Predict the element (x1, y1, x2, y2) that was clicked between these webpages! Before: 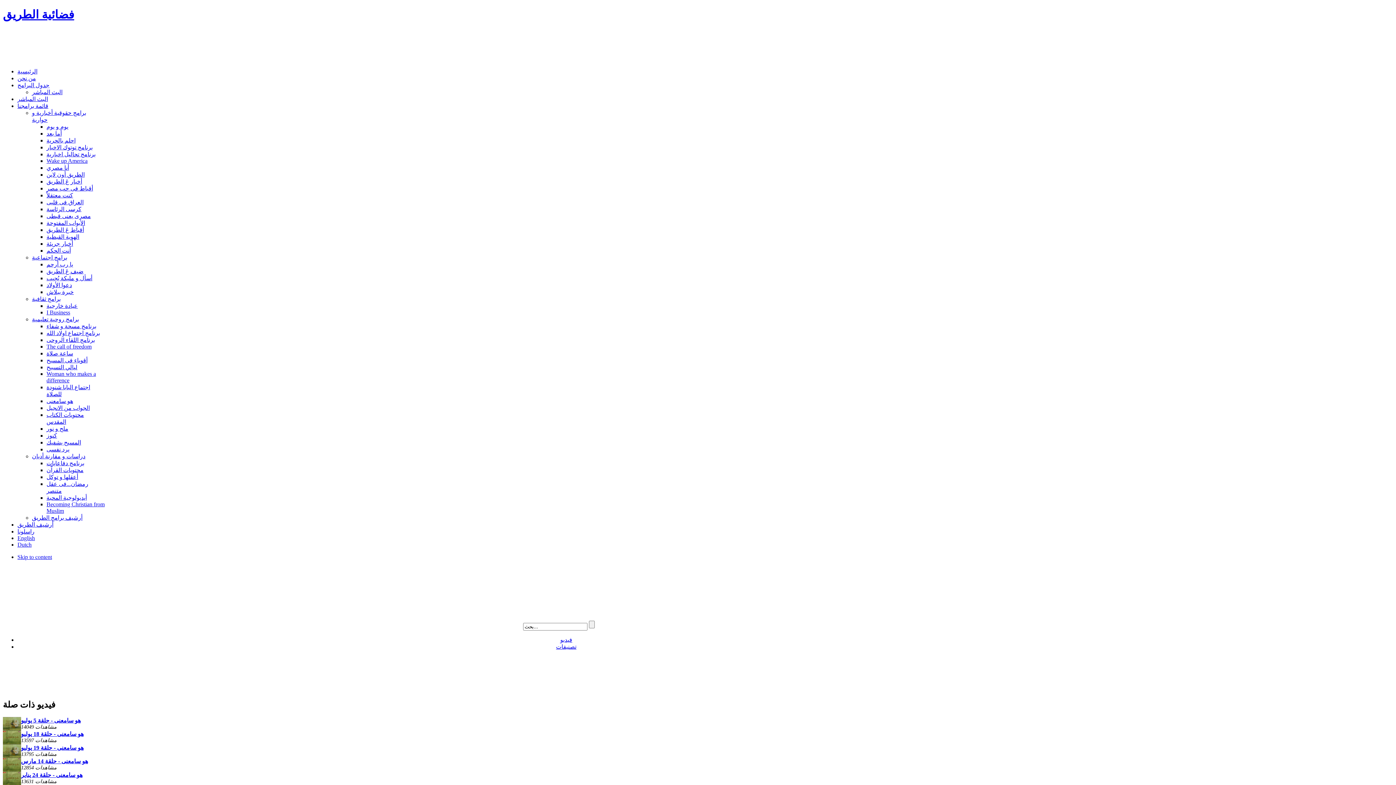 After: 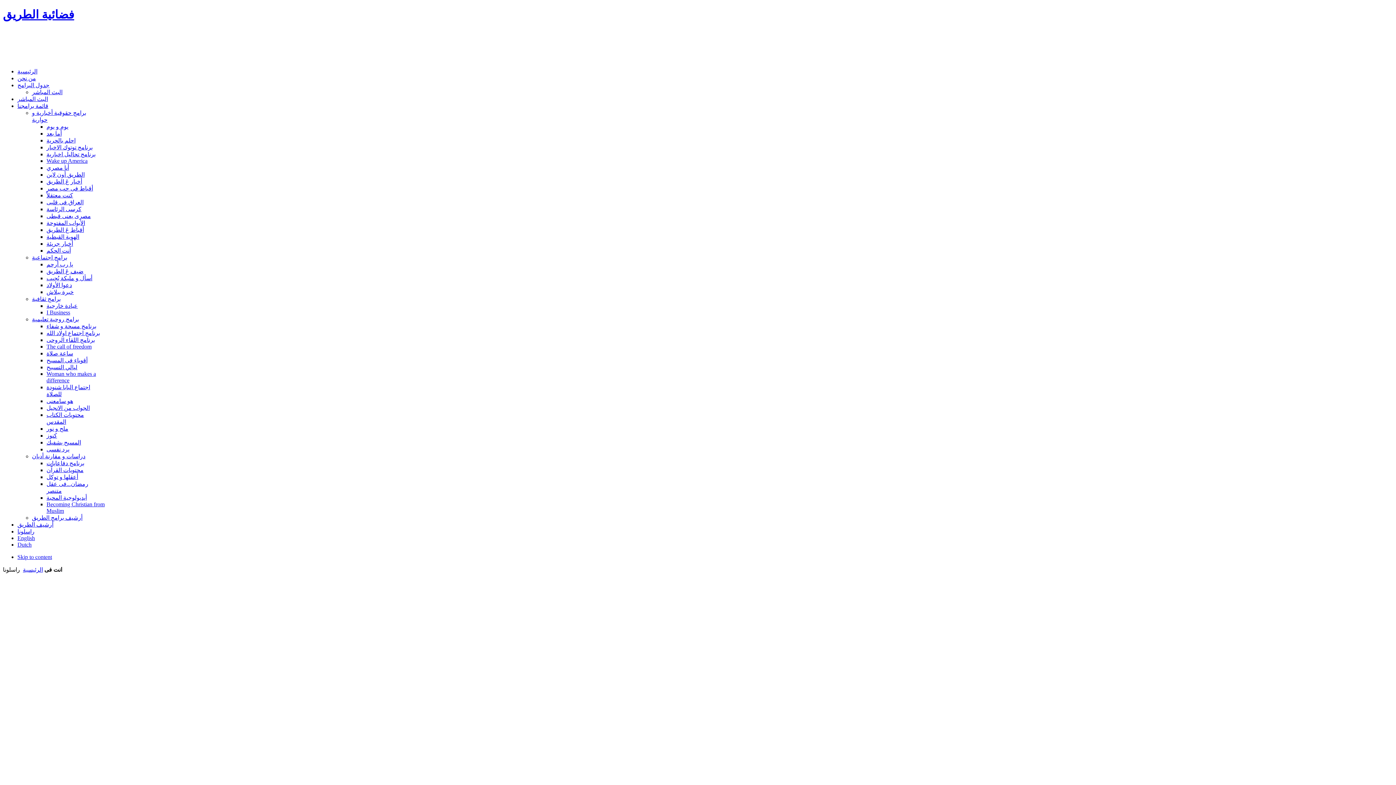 Action: label: راسلونا bbox: (17, 528, 34, 534)